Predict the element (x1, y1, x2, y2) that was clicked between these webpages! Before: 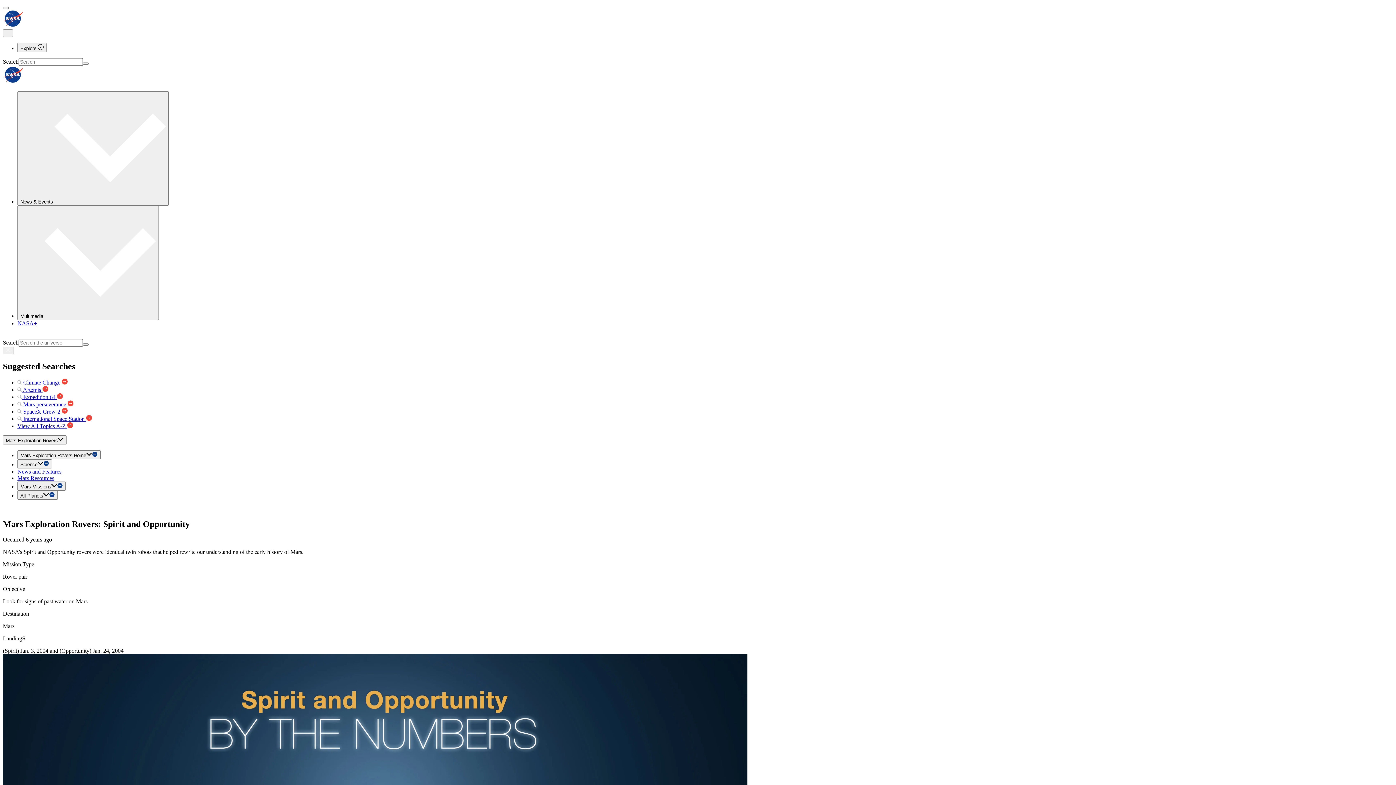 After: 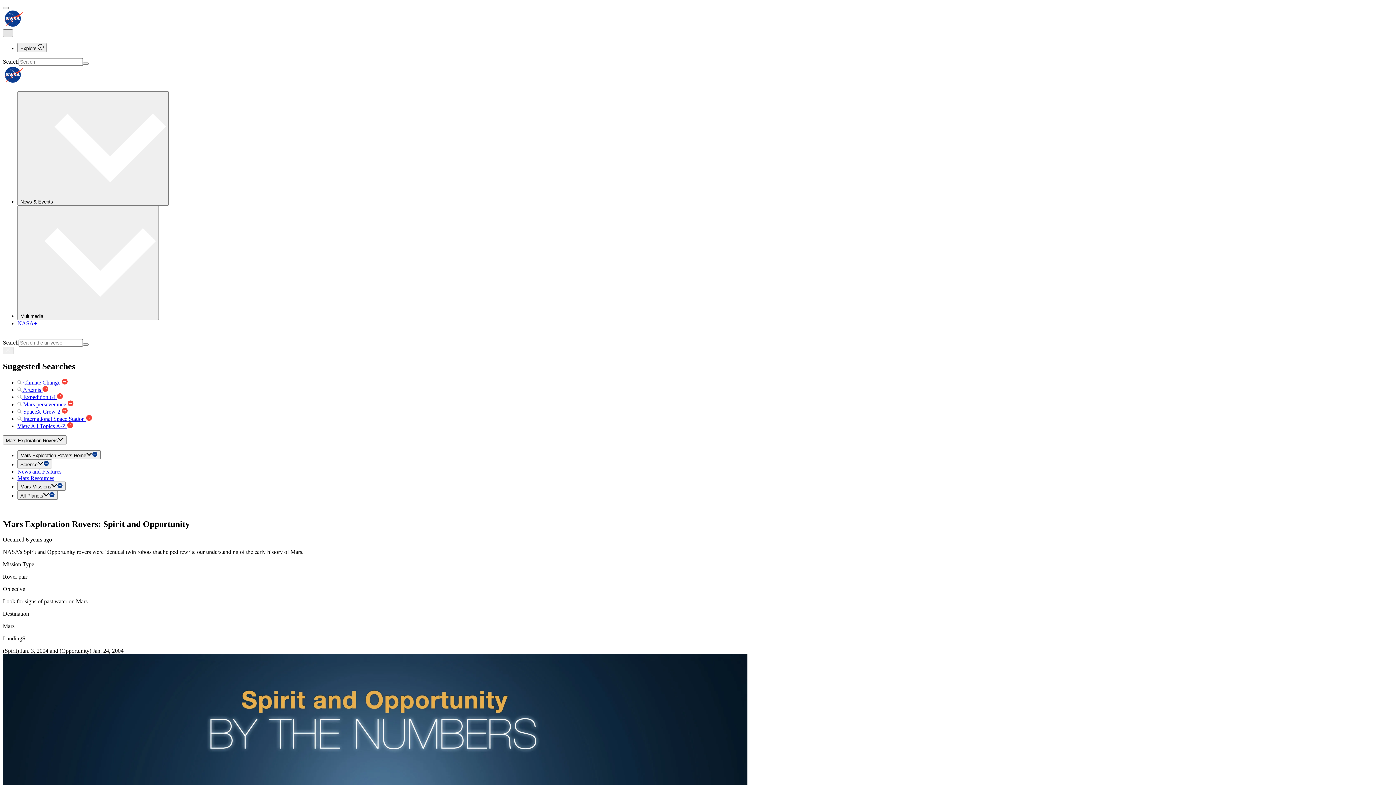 Action: bbox: (2, 29, 13, 36)